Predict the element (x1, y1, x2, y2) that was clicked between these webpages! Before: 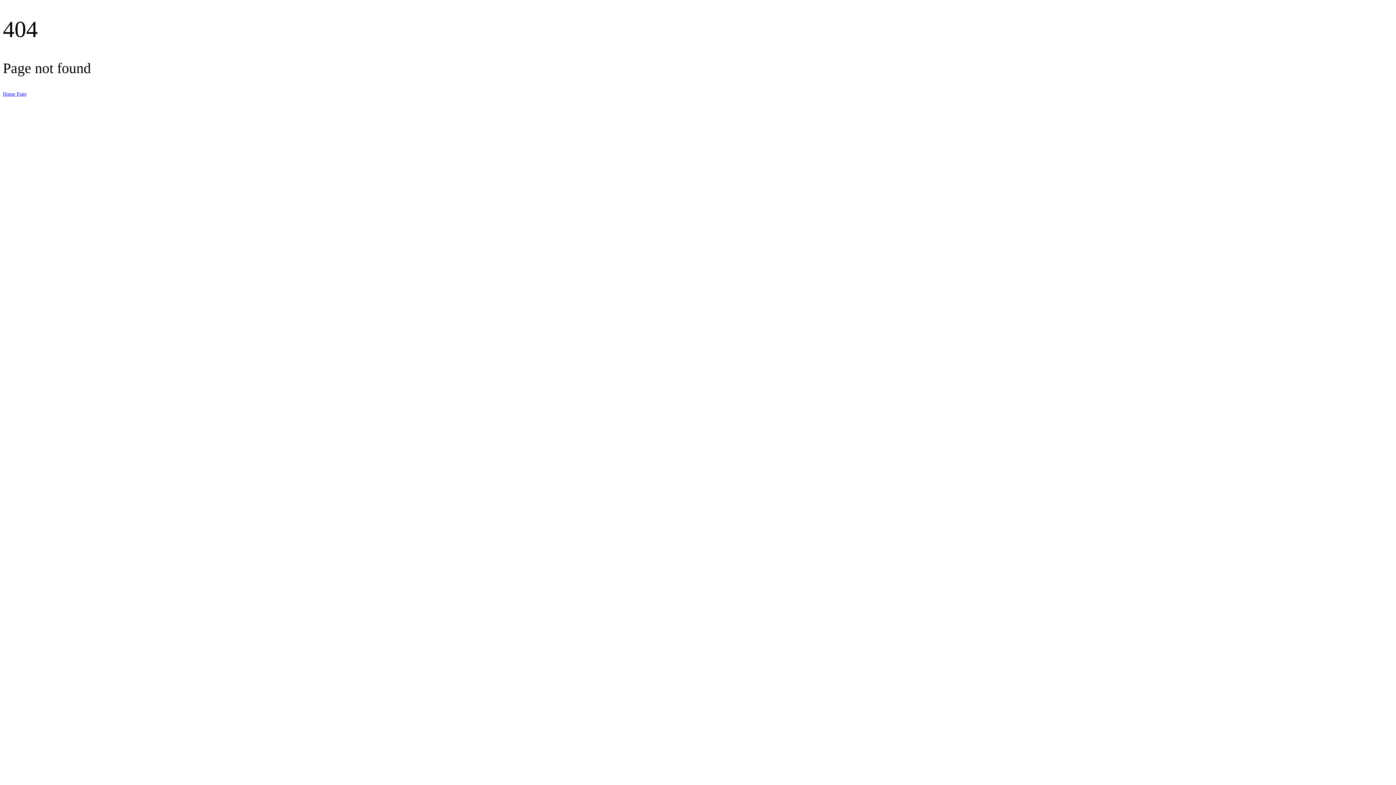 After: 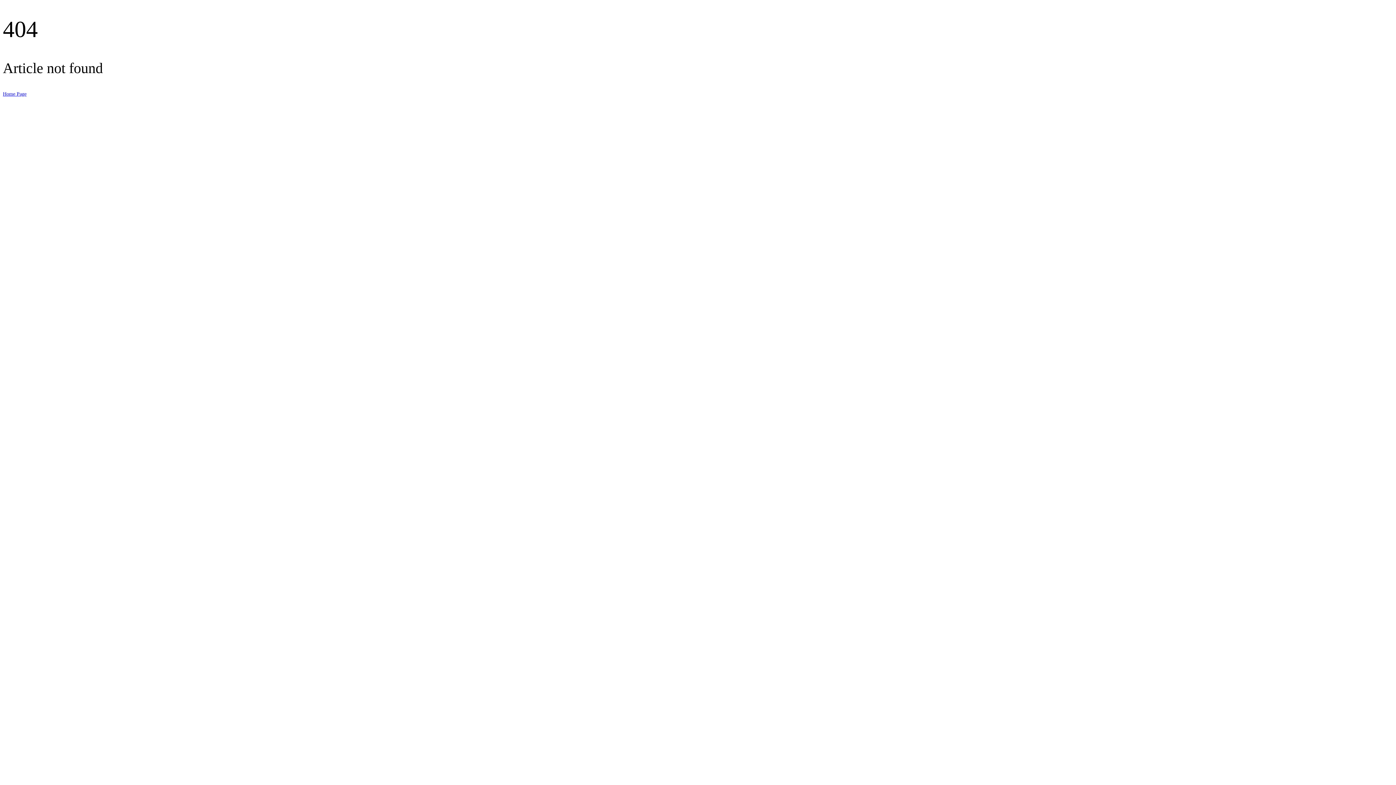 Action: bbox: (2, 91, 26, 96) label: Home Page